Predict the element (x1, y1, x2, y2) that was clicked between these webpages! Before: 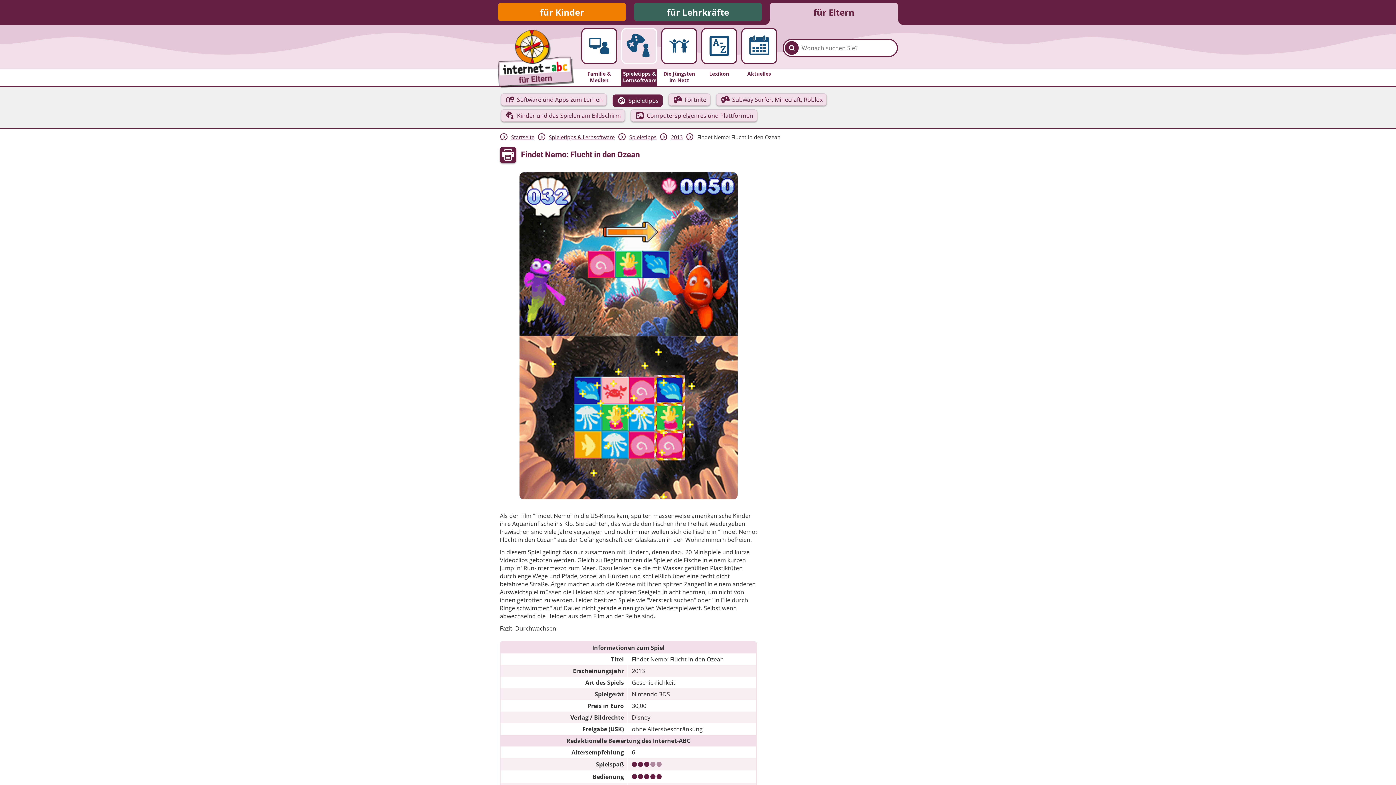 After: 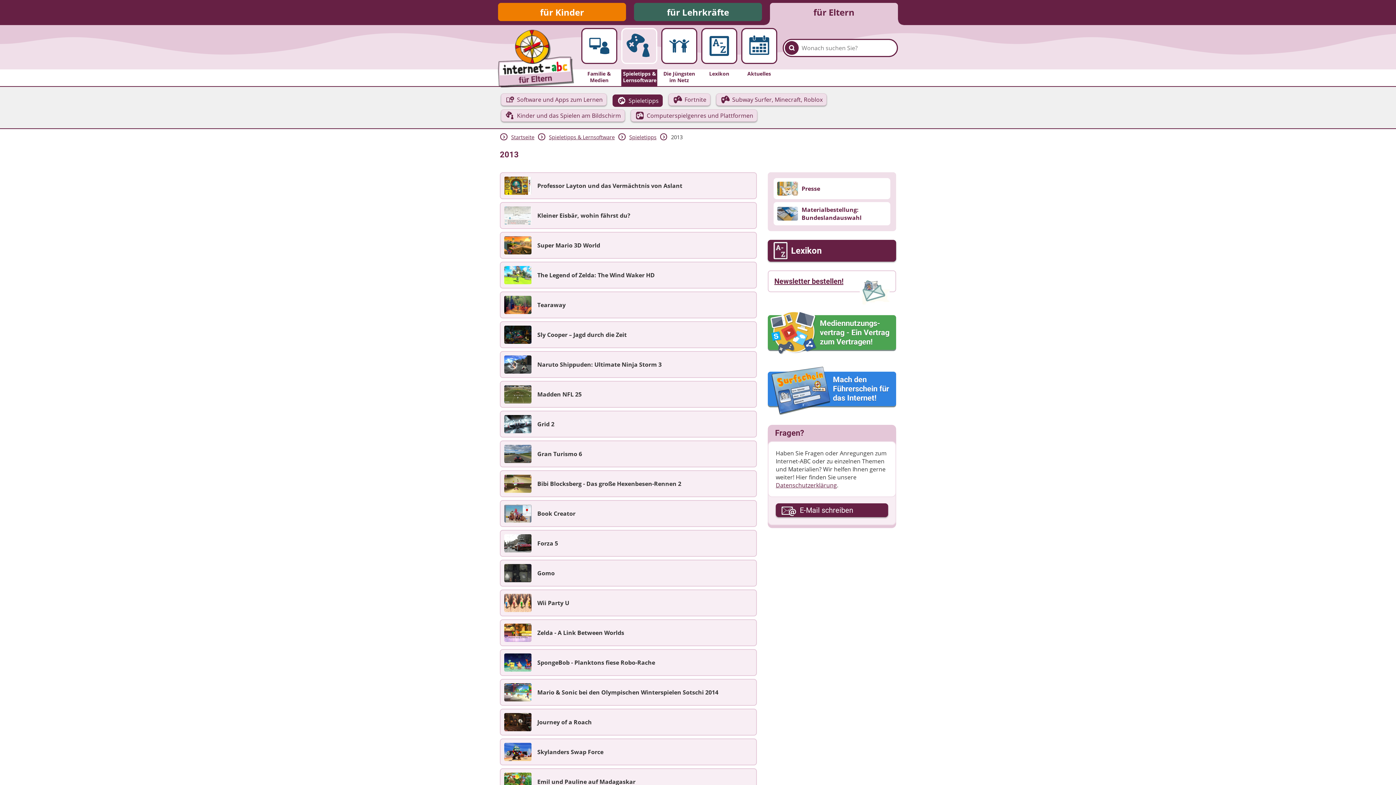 Action: bbox: (671, 133, 682, 140) label: 2013